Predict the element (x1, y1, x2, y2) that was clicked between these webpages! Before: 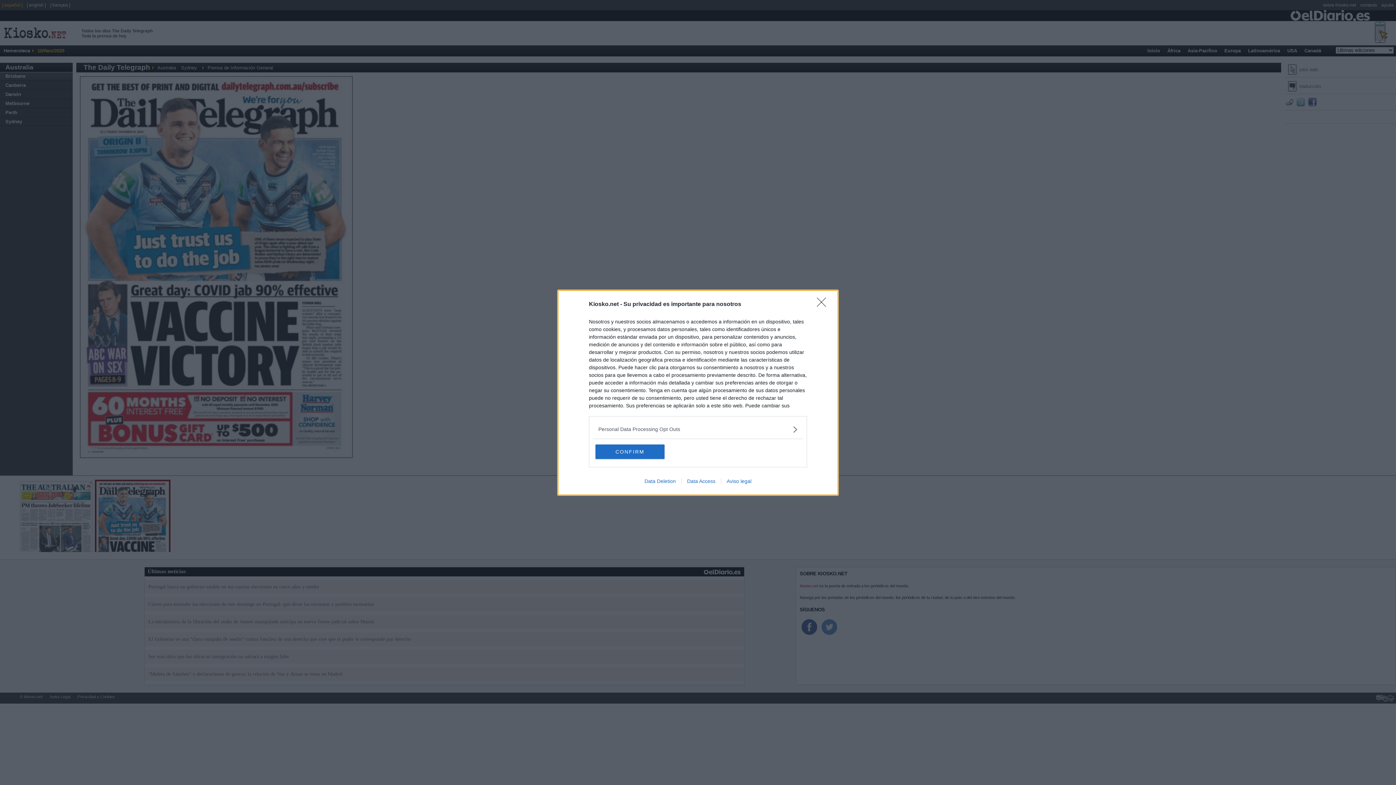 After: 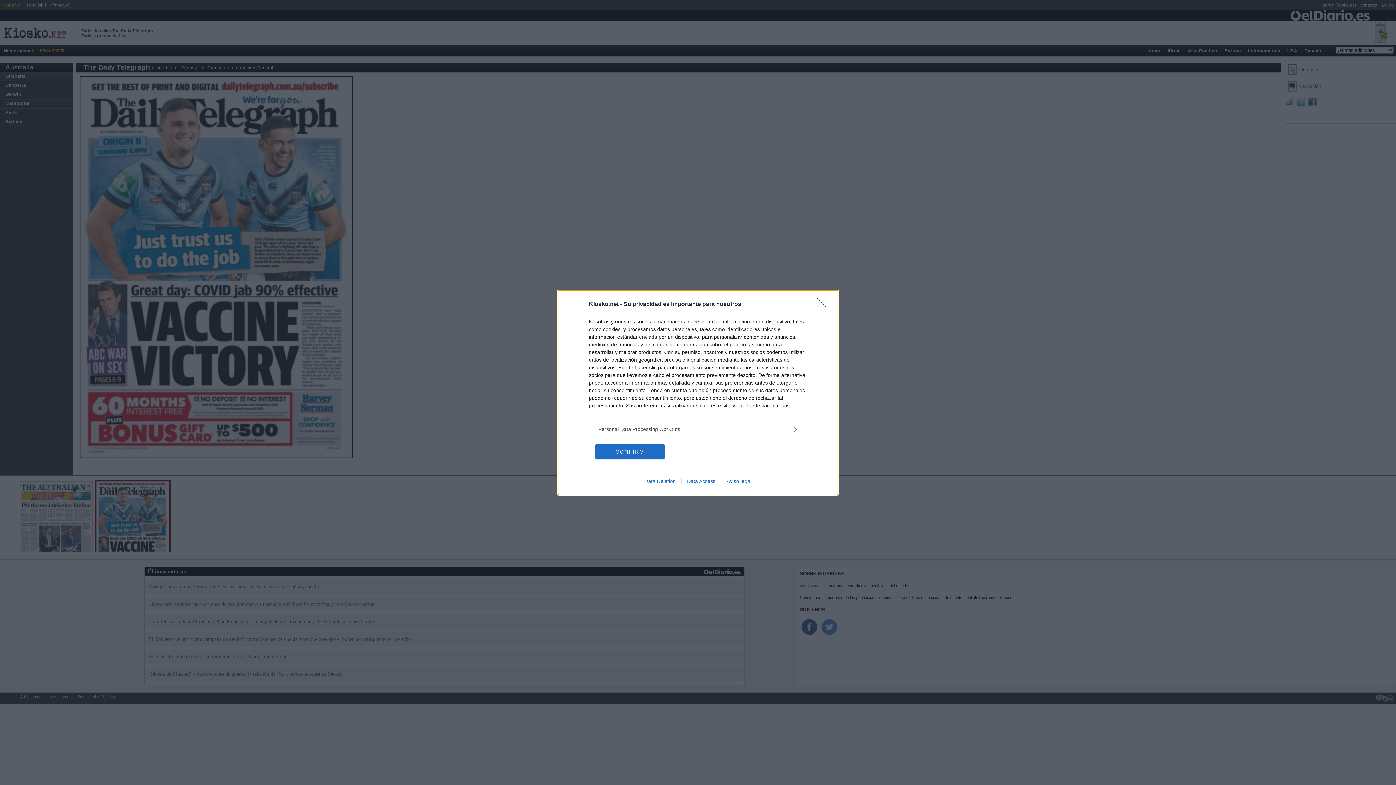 Action: bbox: (681, 478, 721, 484) label: Data Access